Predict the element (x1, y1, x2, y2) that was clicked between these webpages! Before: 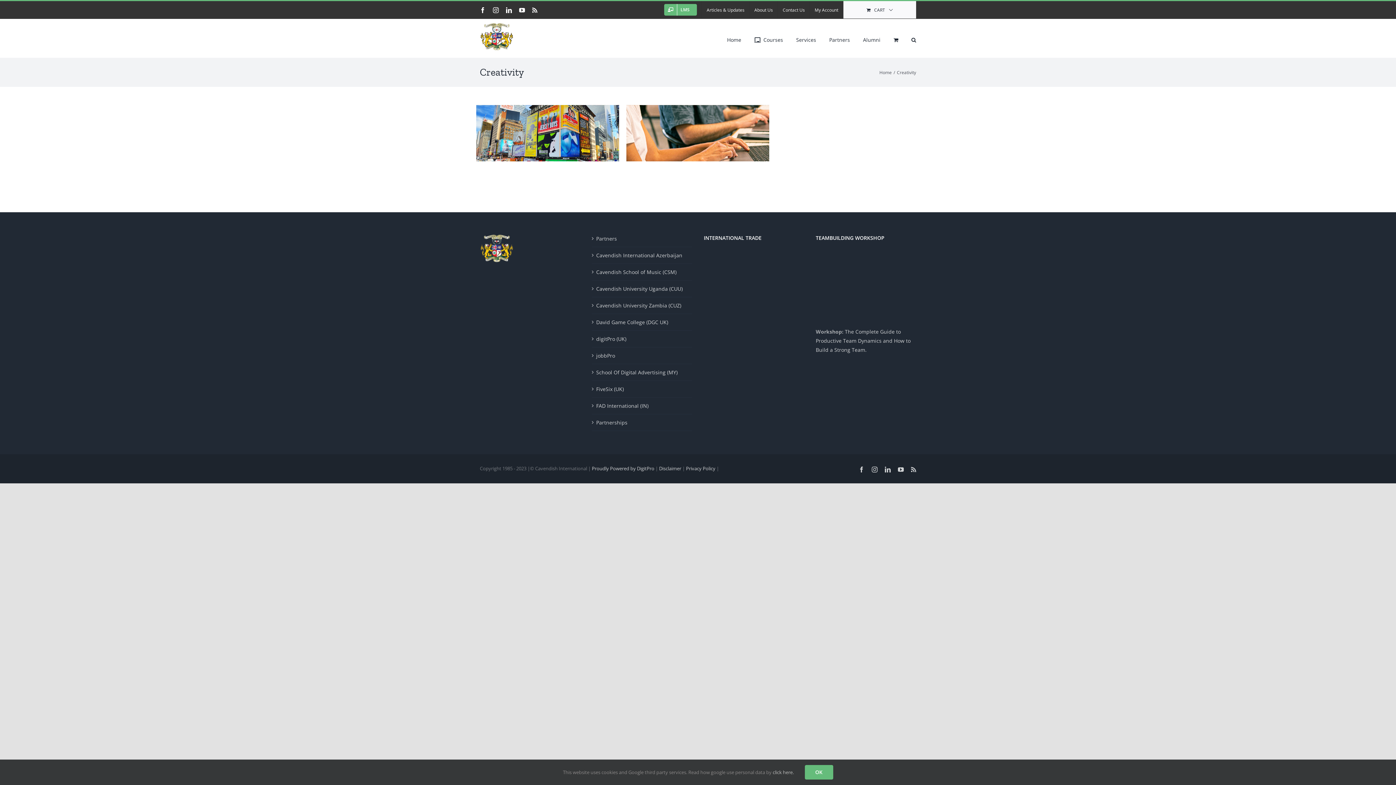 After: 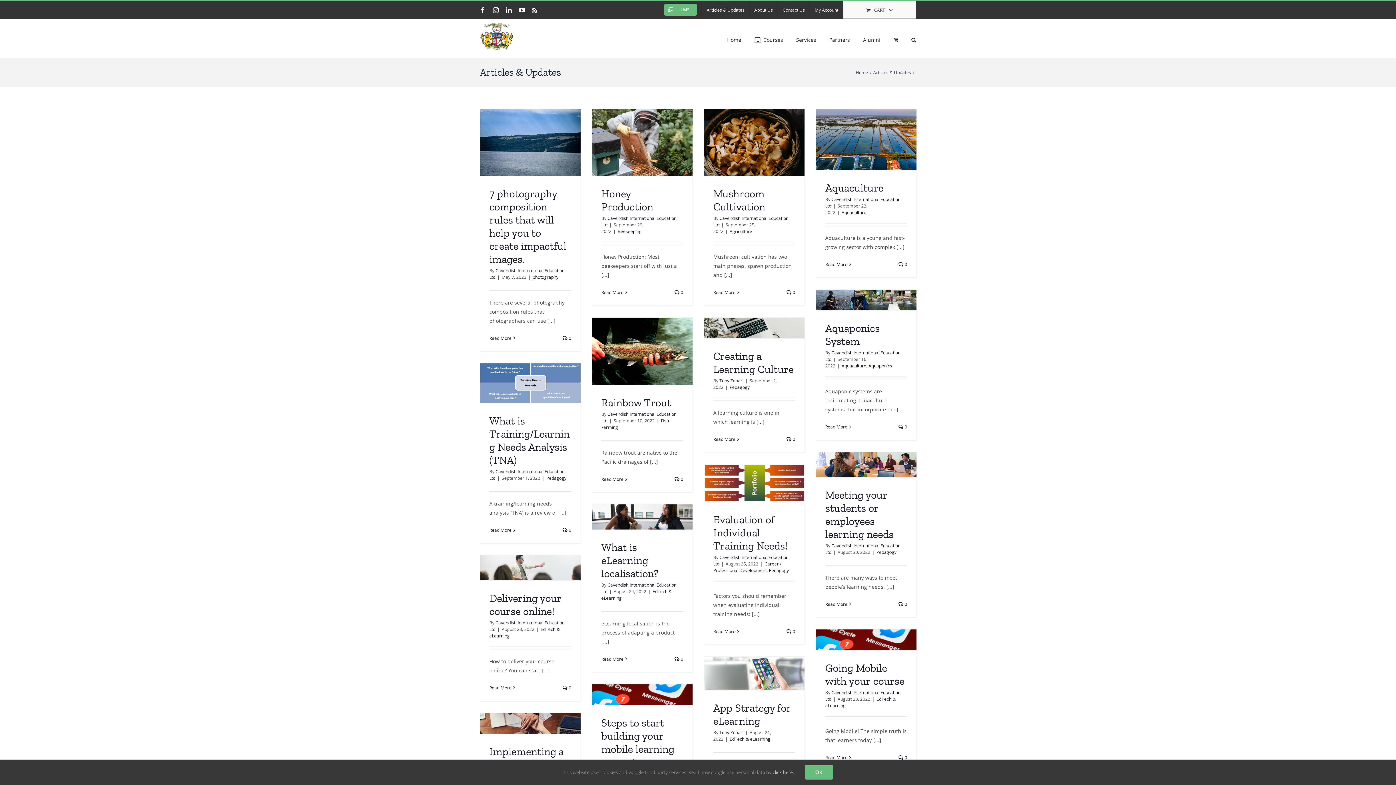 Action: label: Articles & Updates bbox: (702, 1, 749, 18)